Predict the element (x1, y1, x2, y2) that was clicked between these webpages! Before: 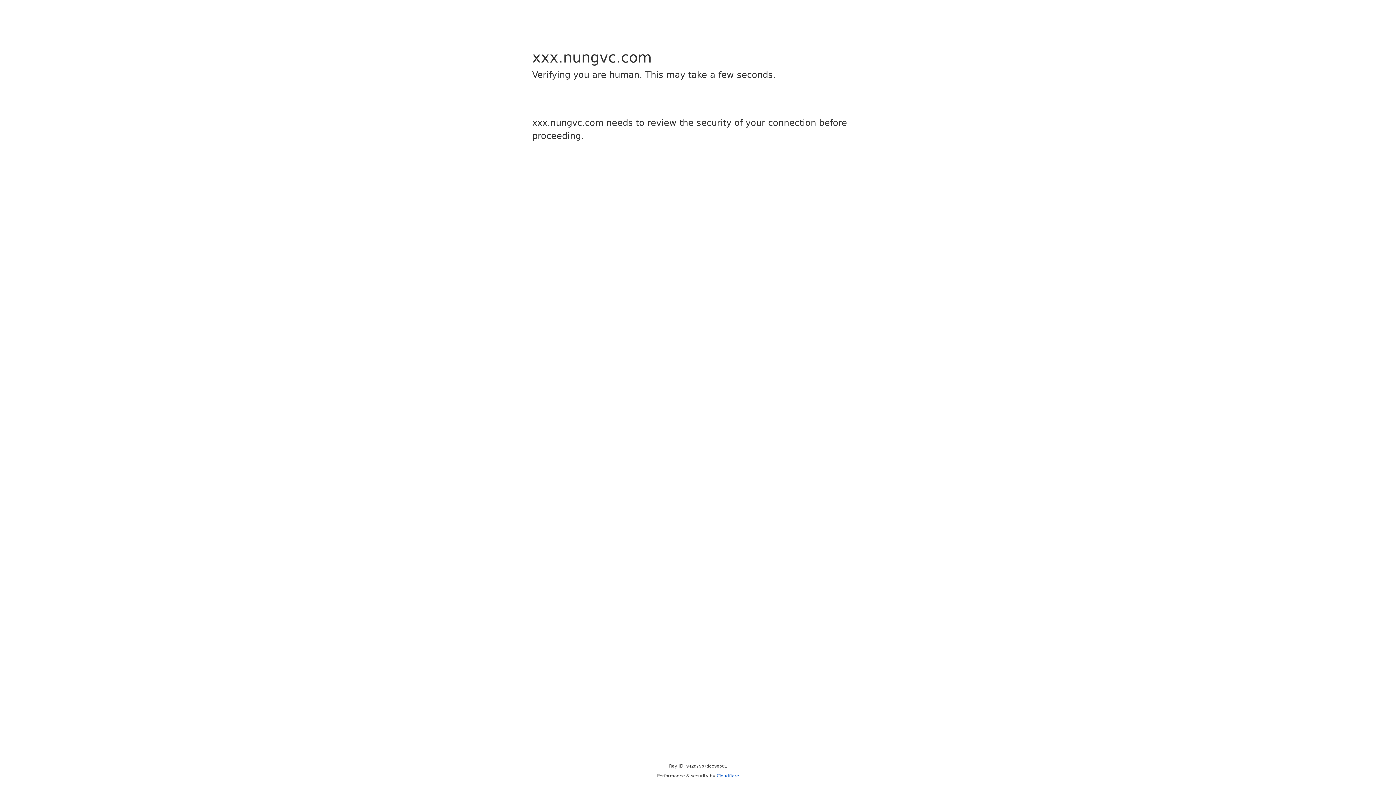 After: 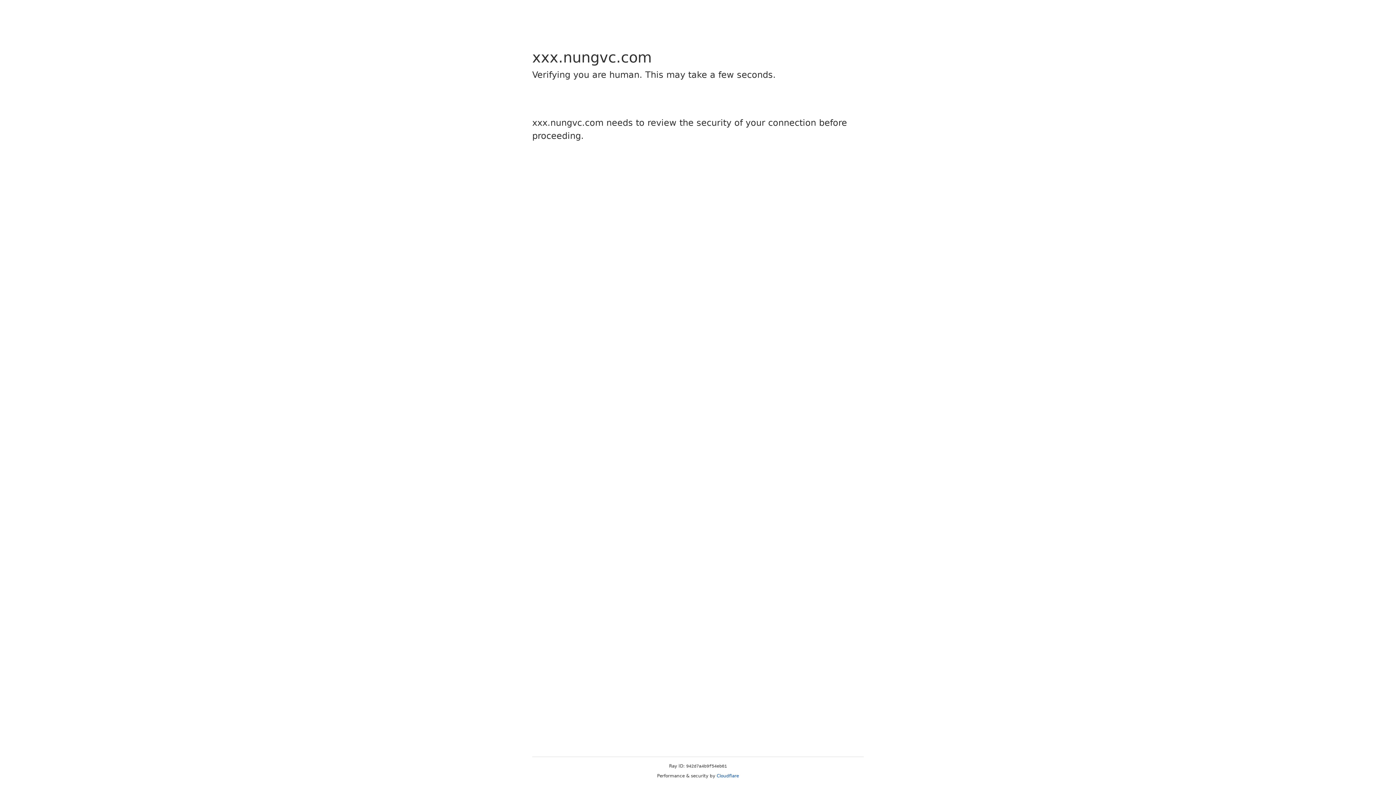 Action: label: Cloudflare bbox: (716, 773, 739, 778)